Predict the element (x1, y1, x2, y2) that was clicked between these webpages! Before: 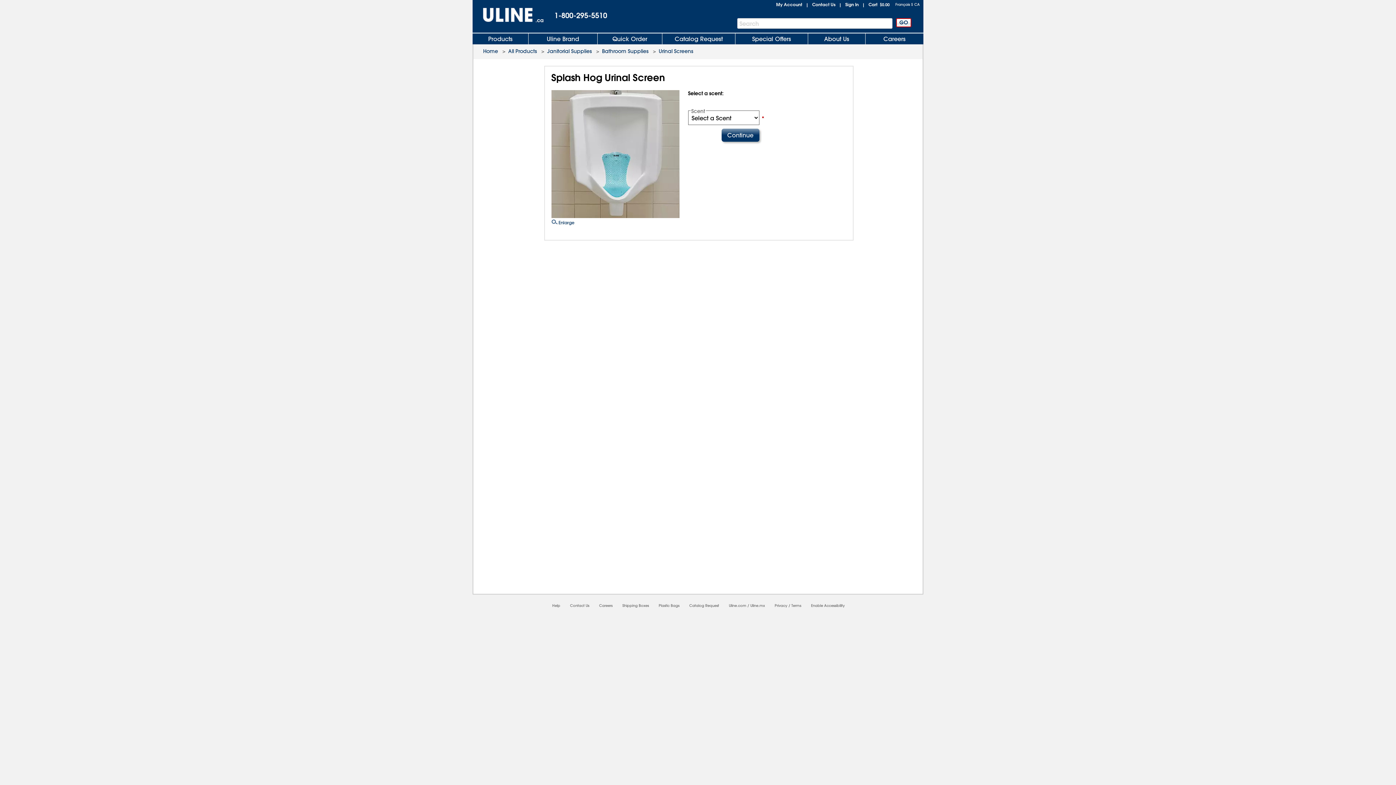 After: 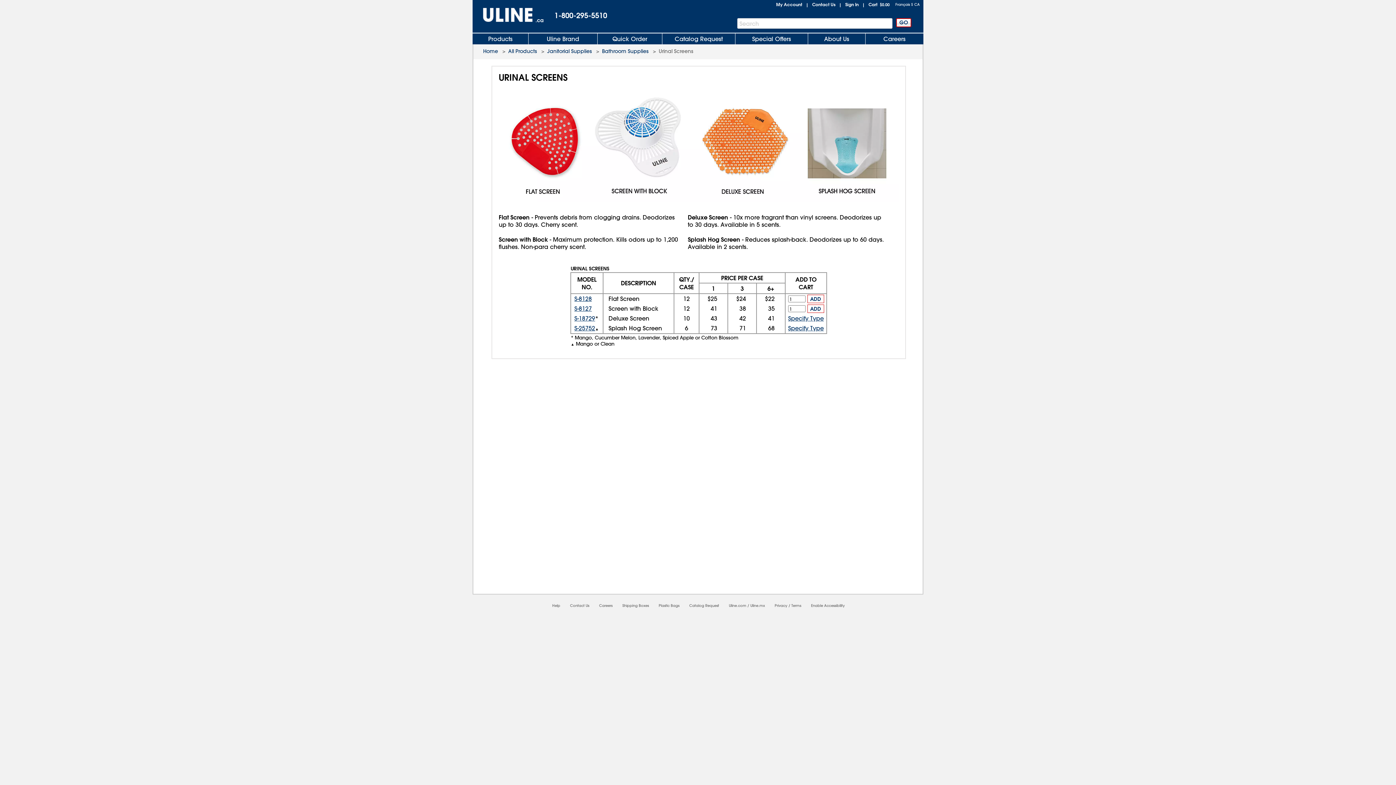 Action: bbox: (658, 48, 693, 54) label: Urinal Screens